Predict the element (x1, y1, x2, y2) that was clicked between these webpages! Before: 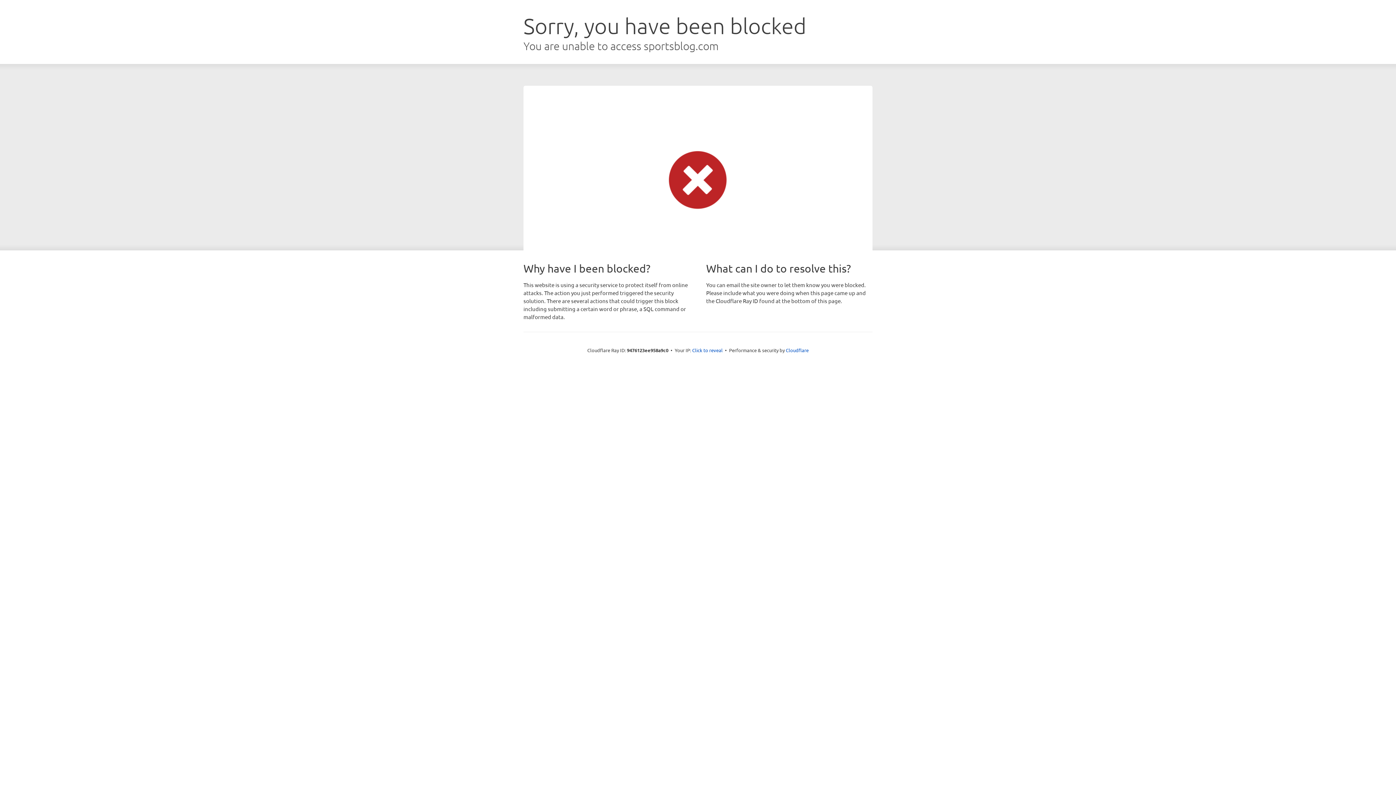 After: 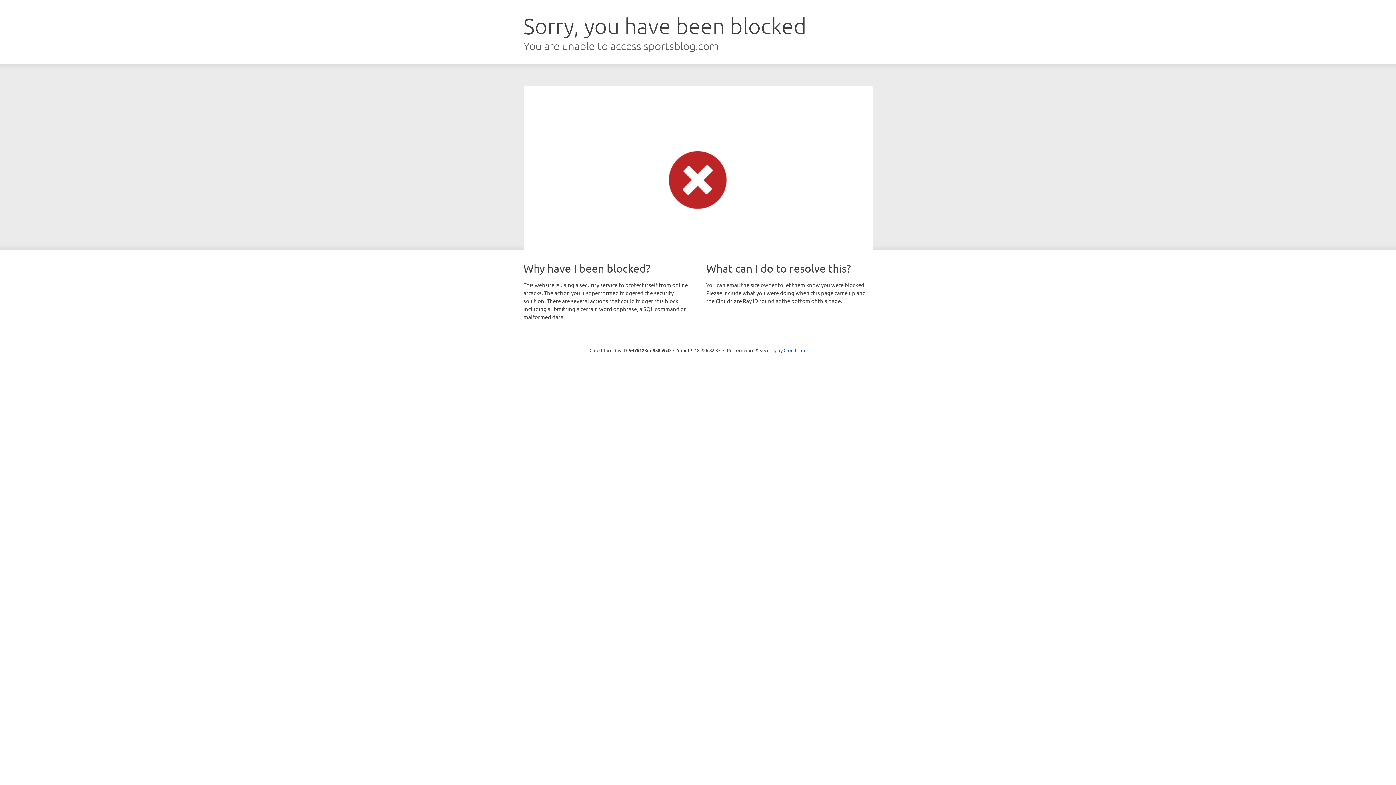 Action: bbox: (692, 346, 722, 353) label: Click to reveal